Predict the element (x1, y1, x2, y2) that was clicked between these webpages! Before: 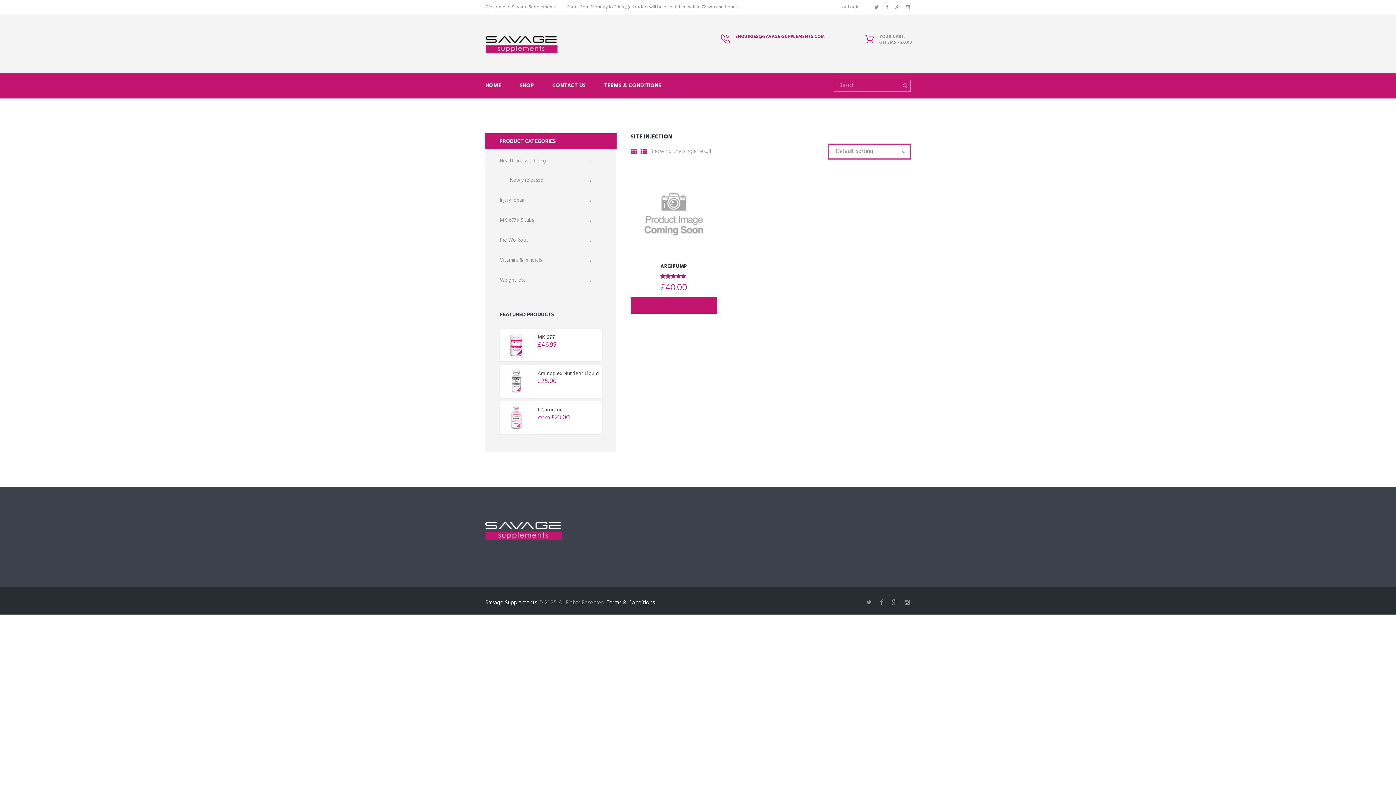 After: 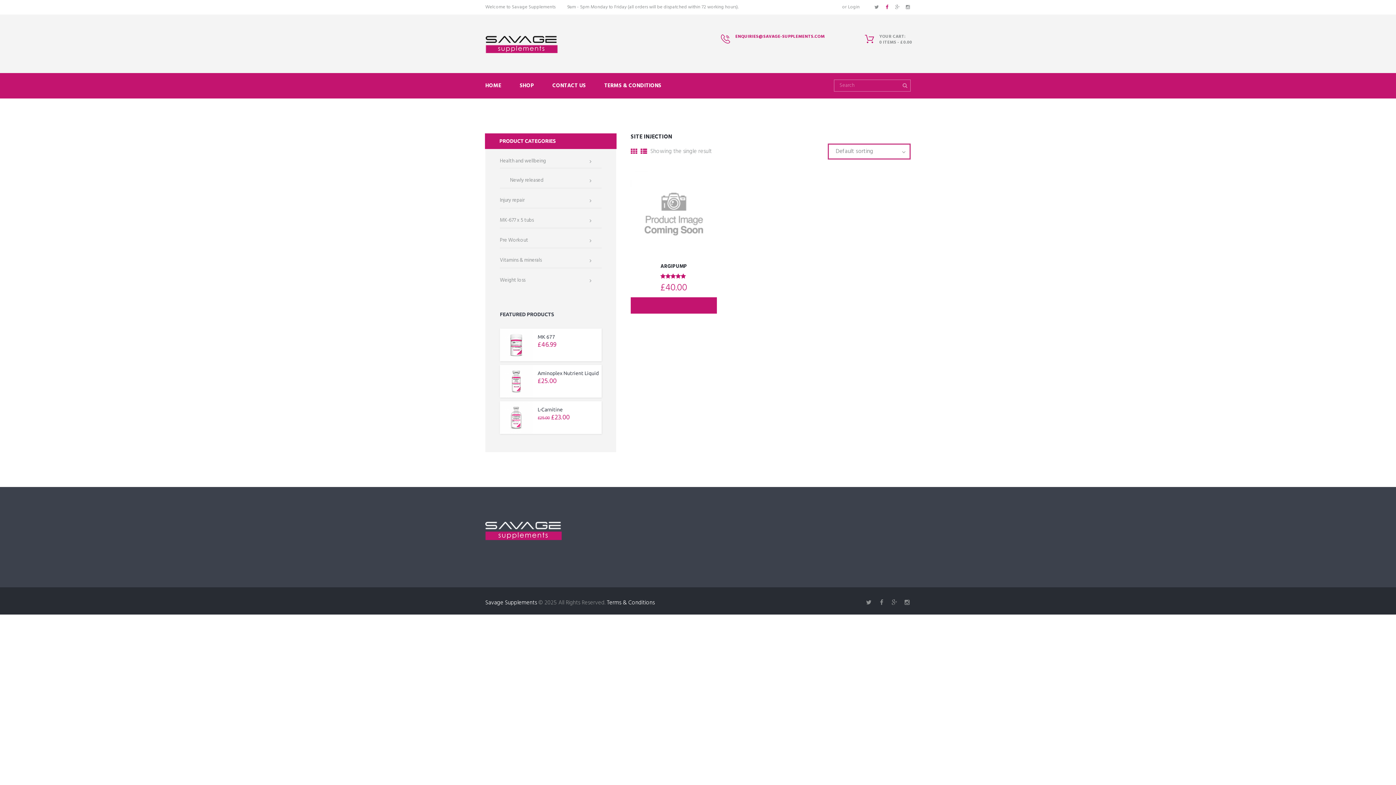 Action: bbox: (884, 4, 890, 9)